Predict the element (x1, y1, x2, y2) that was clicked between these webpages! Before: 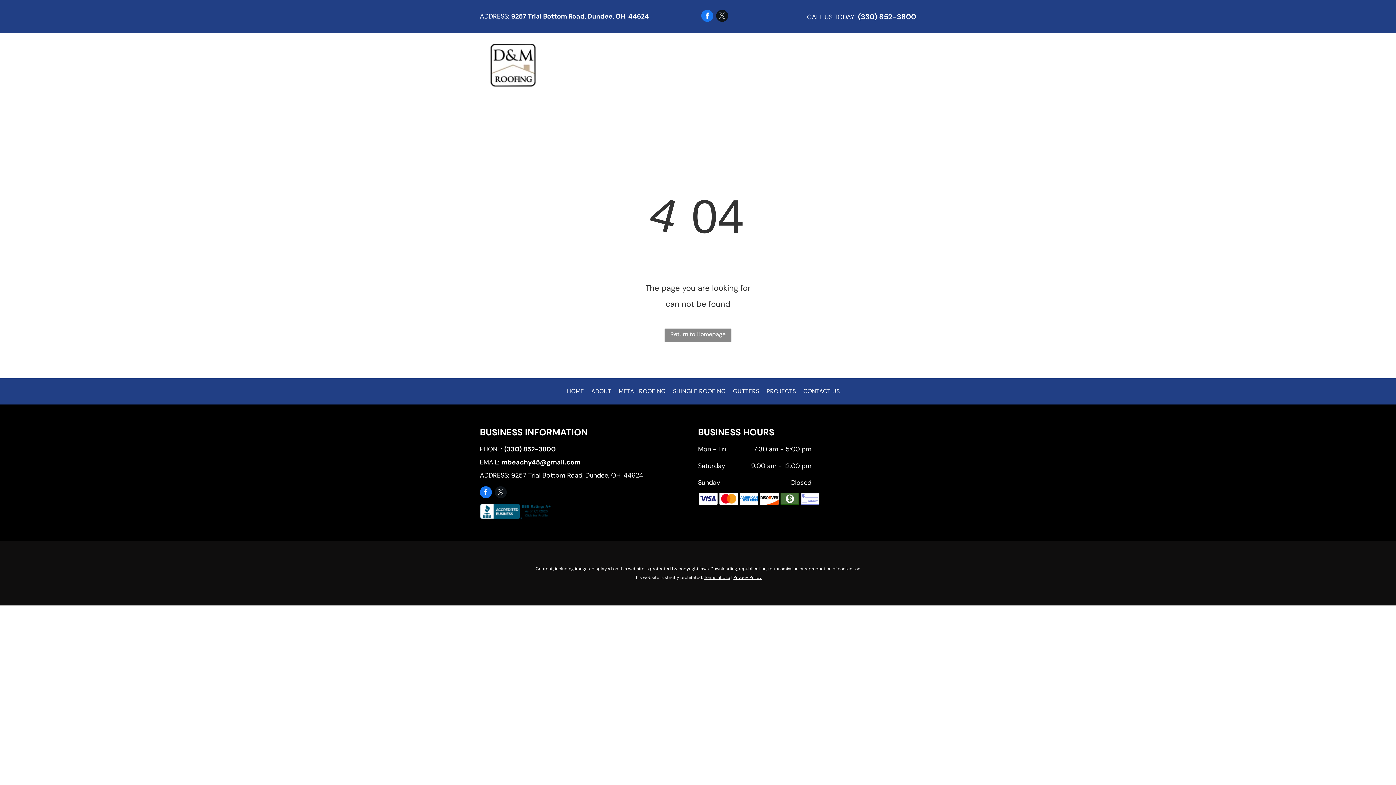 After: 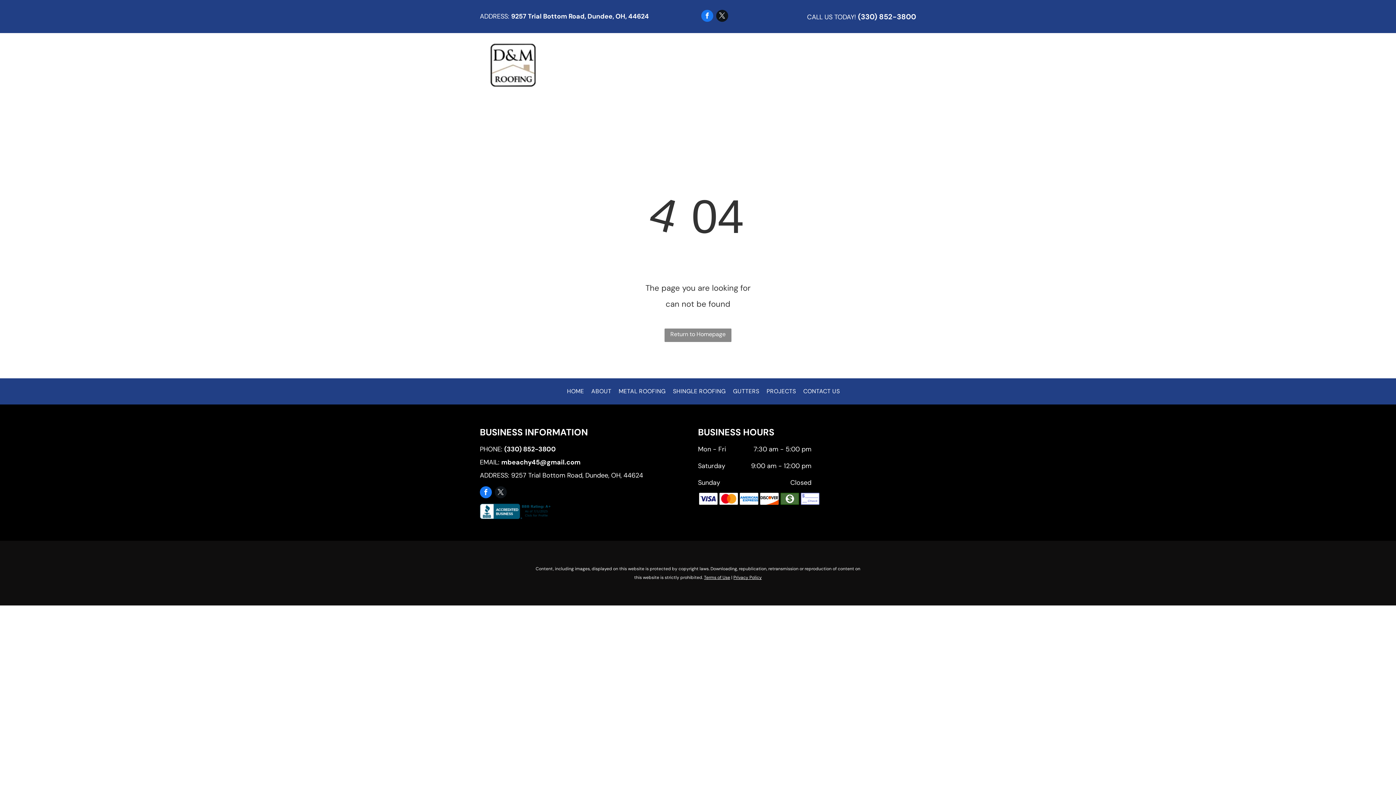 Action: label: mbeachy45@gmail.com bbox: (501, 458, 580, 467)